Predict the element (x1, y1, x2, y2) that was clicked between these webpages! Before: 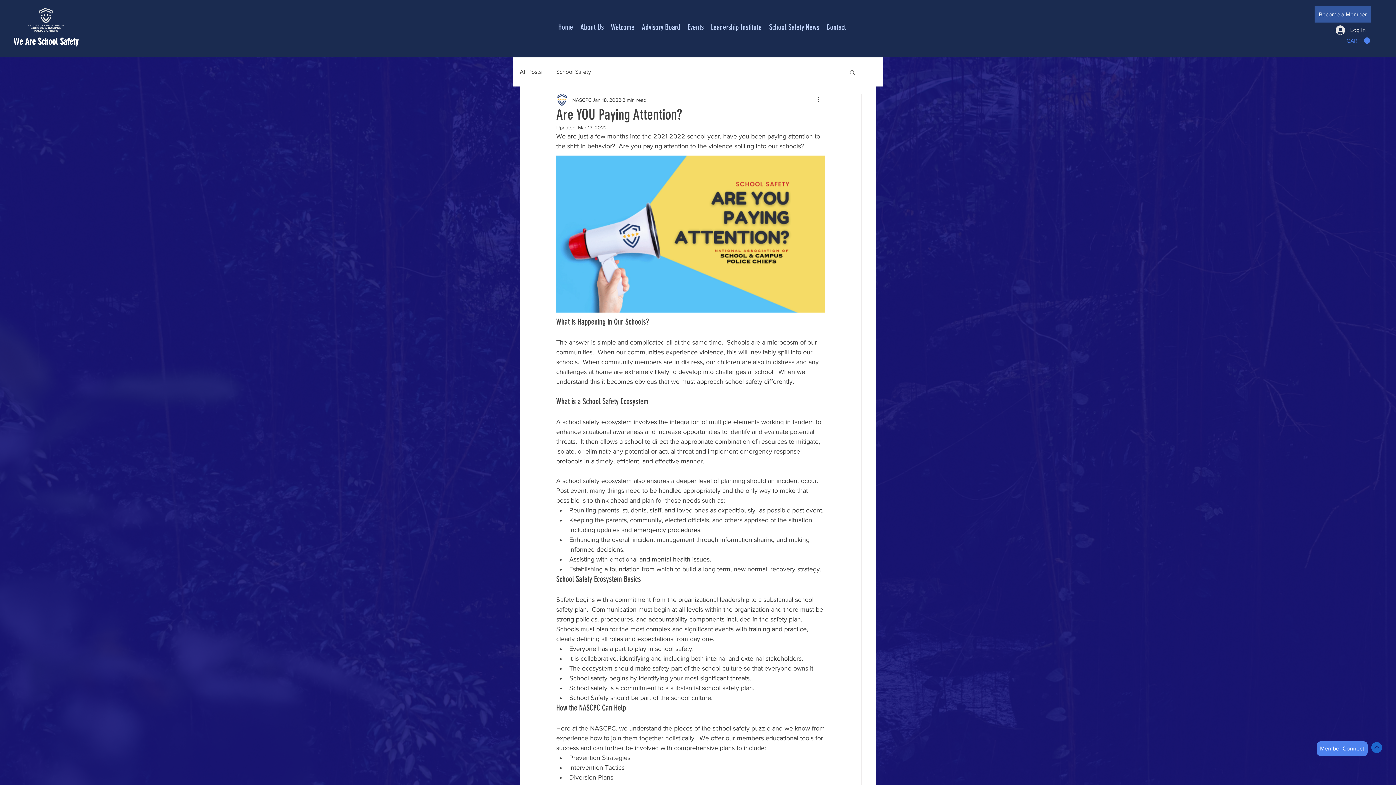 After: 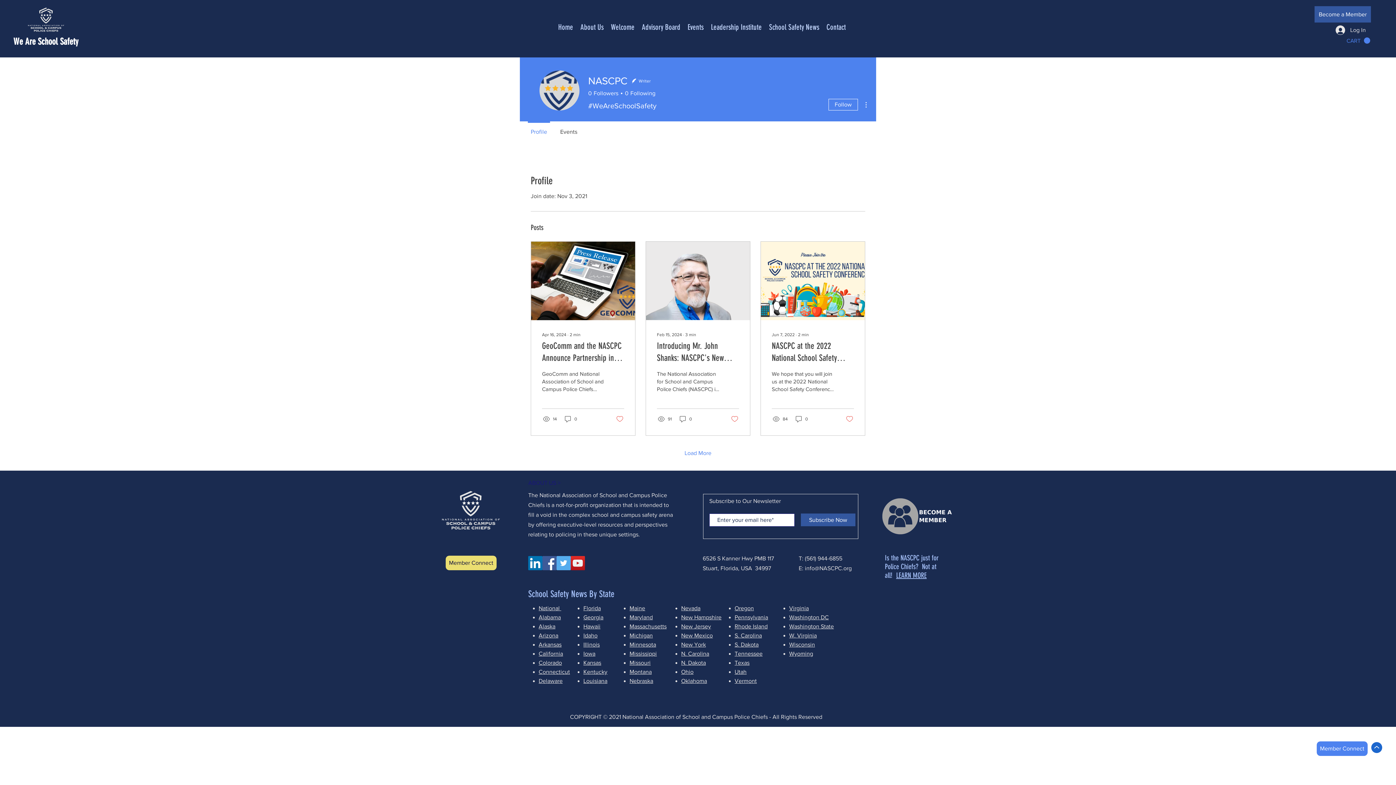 Action: label: NASCPC bbox: (572, 96, 591, 103)